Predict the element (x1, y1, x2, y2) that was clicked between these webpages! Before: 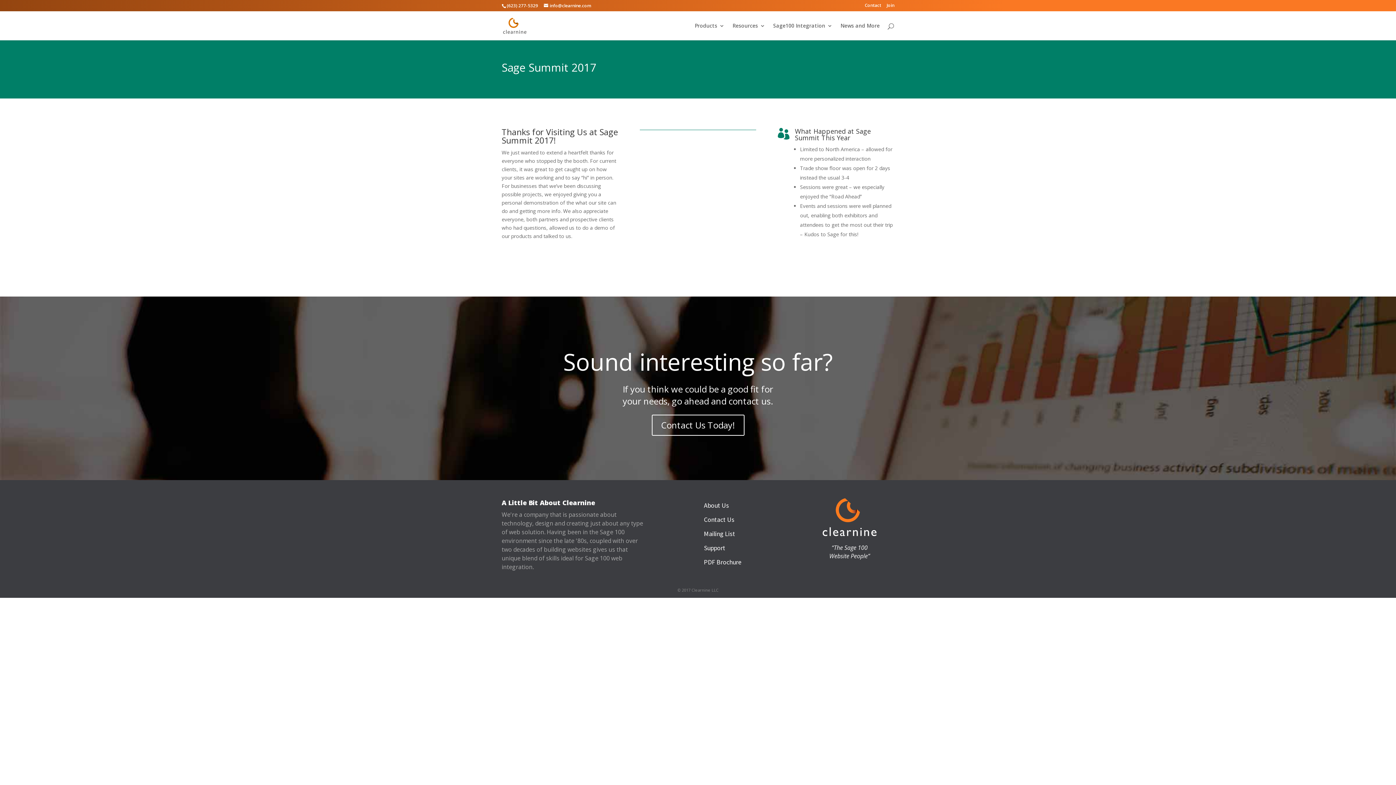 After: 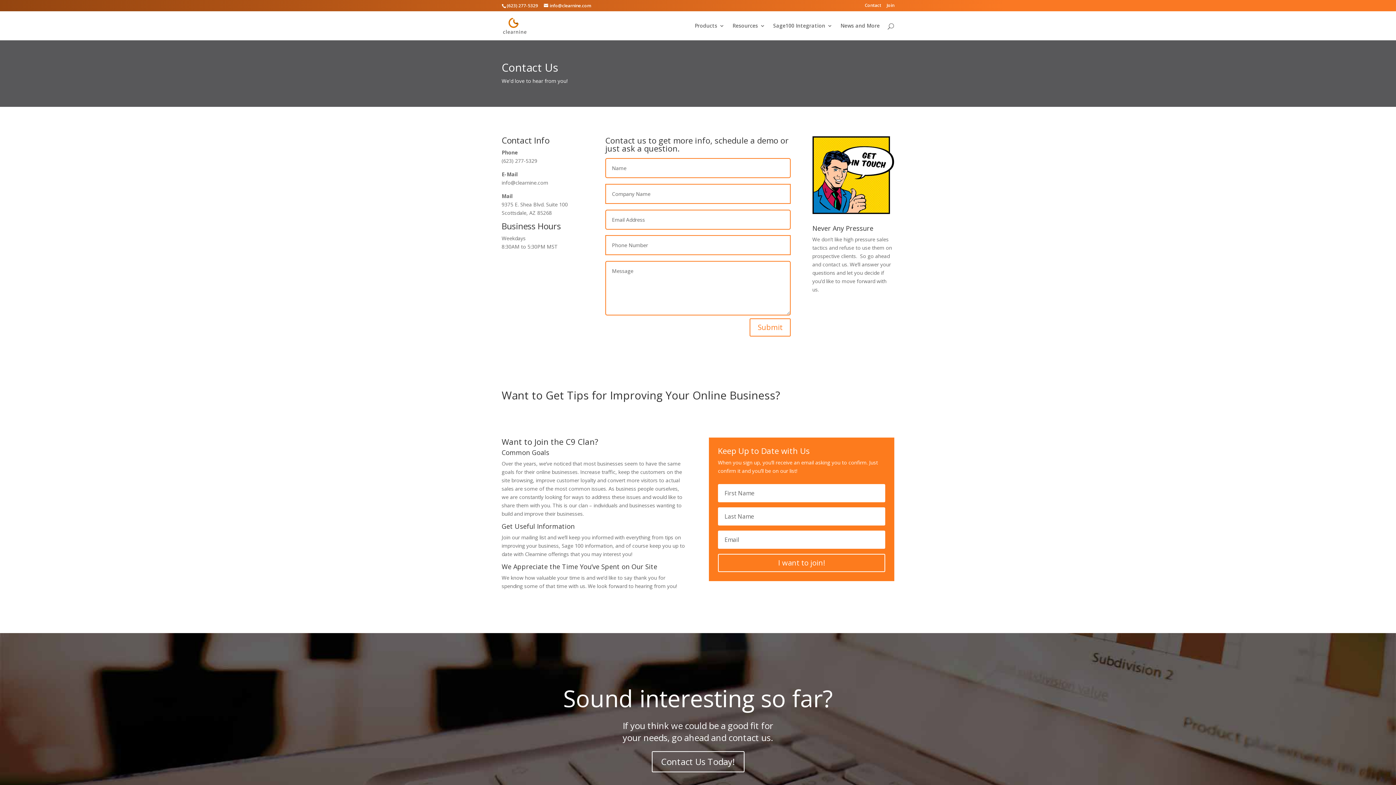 Action: label: Contact bbox: (865, 3, 881, 10)